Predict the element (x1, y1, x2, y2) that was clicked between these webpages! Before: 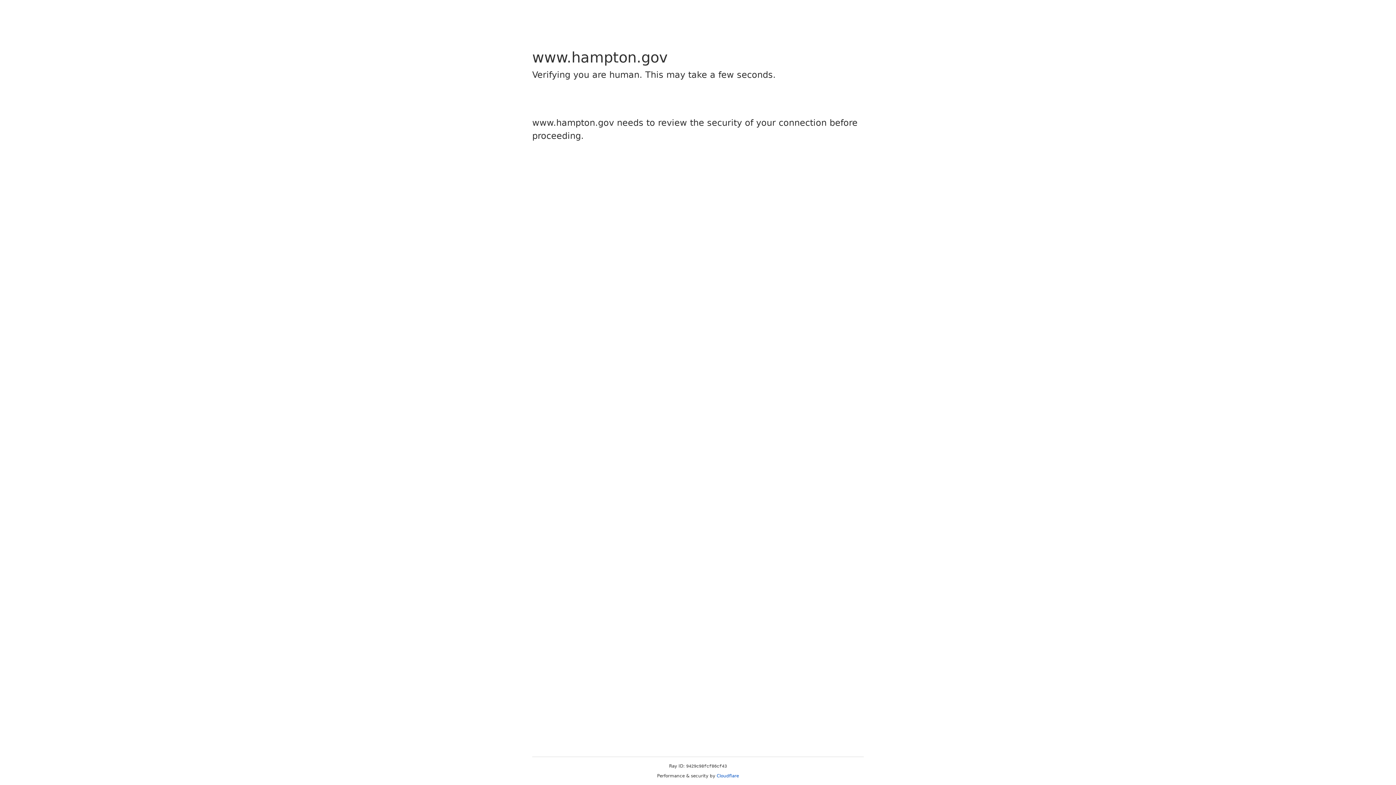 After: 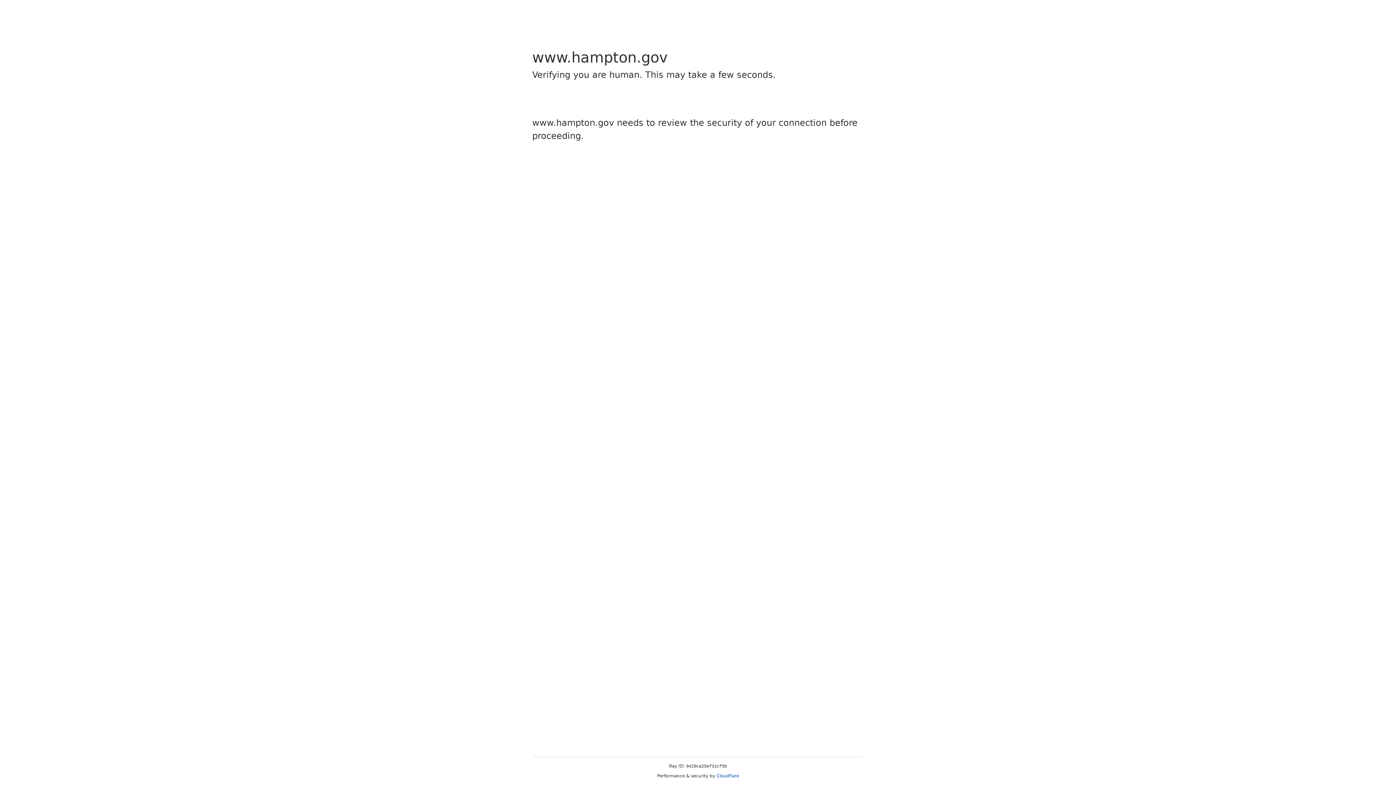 Action: label: Cloudflare bbox: (716, 773, 739, 778)